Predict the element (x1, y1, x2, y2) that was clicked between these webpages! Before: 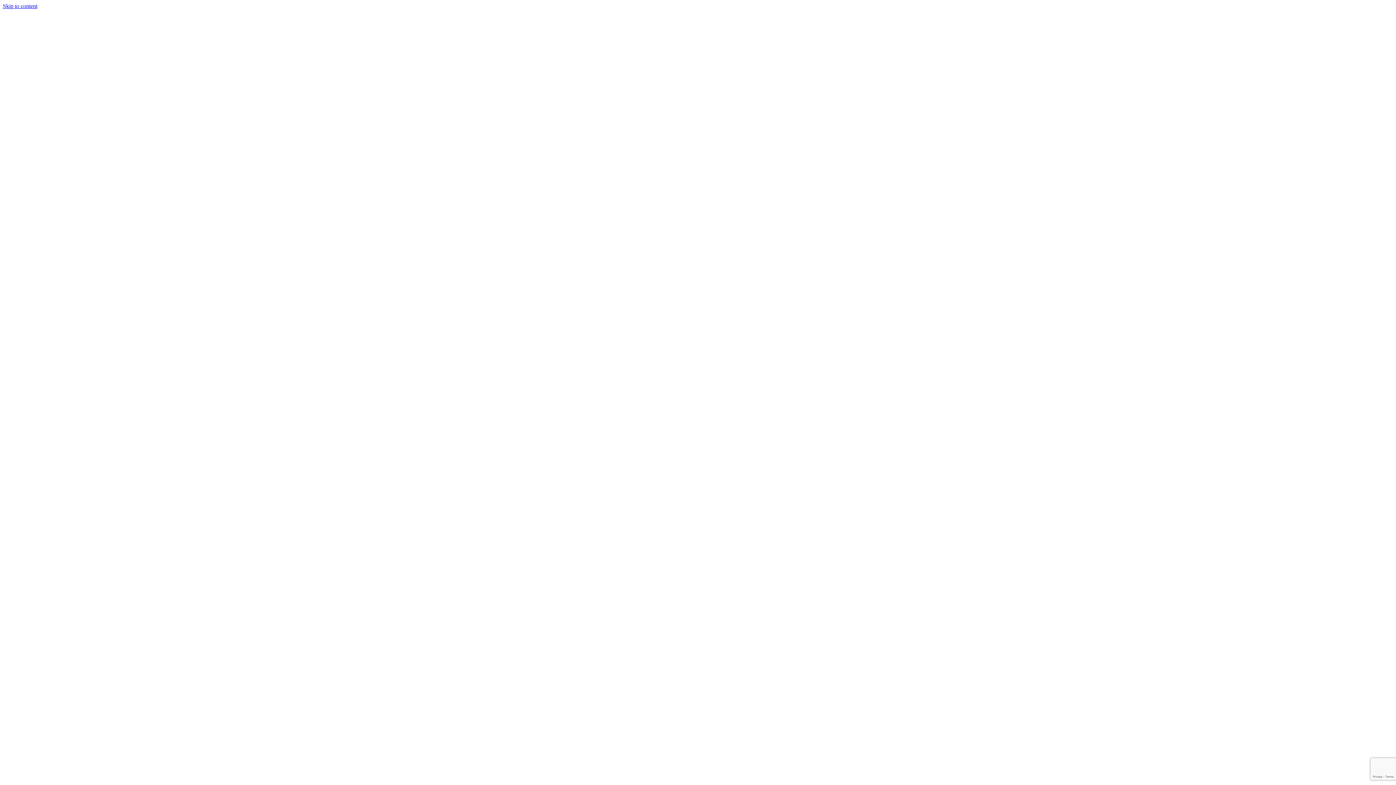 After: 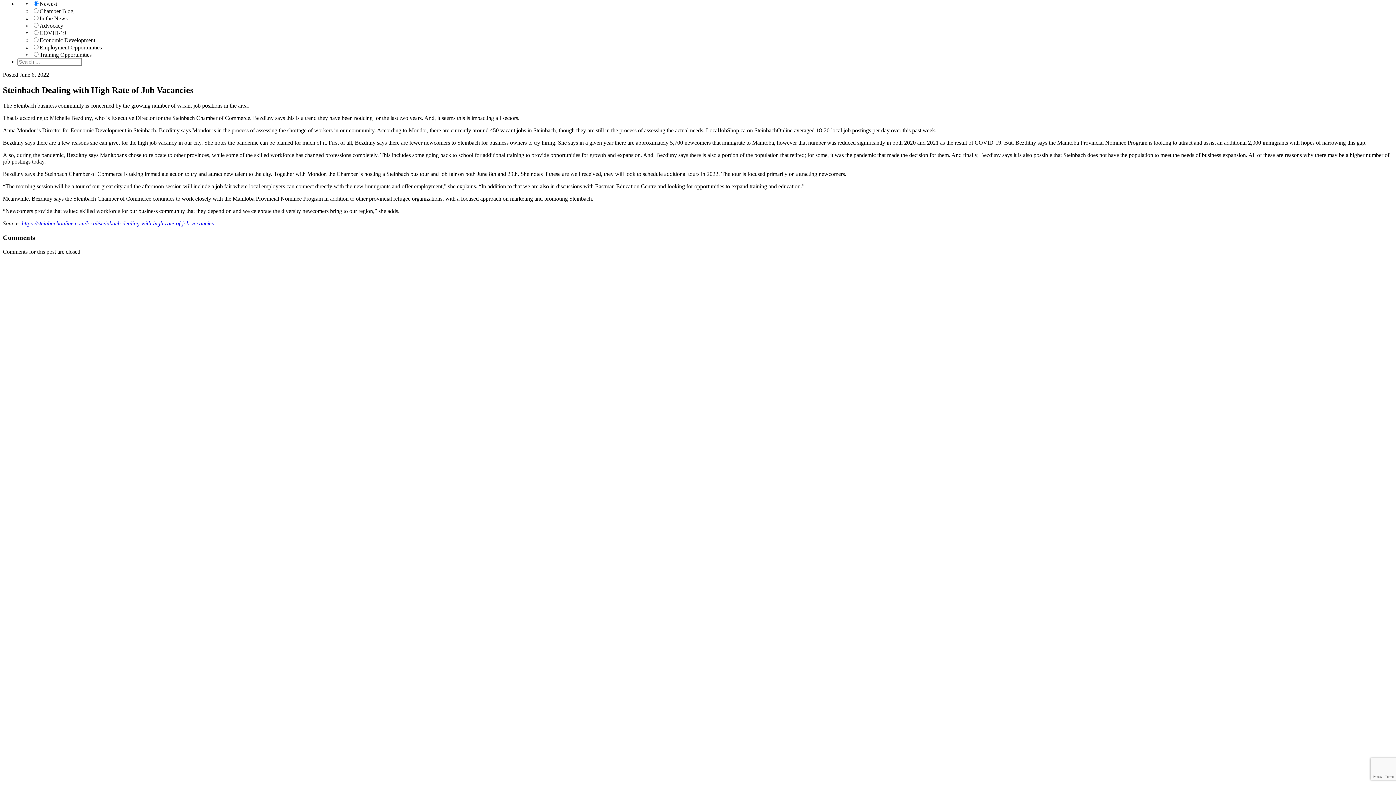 Action: bbox: (2, 2, 37, 9) label: Skip to content